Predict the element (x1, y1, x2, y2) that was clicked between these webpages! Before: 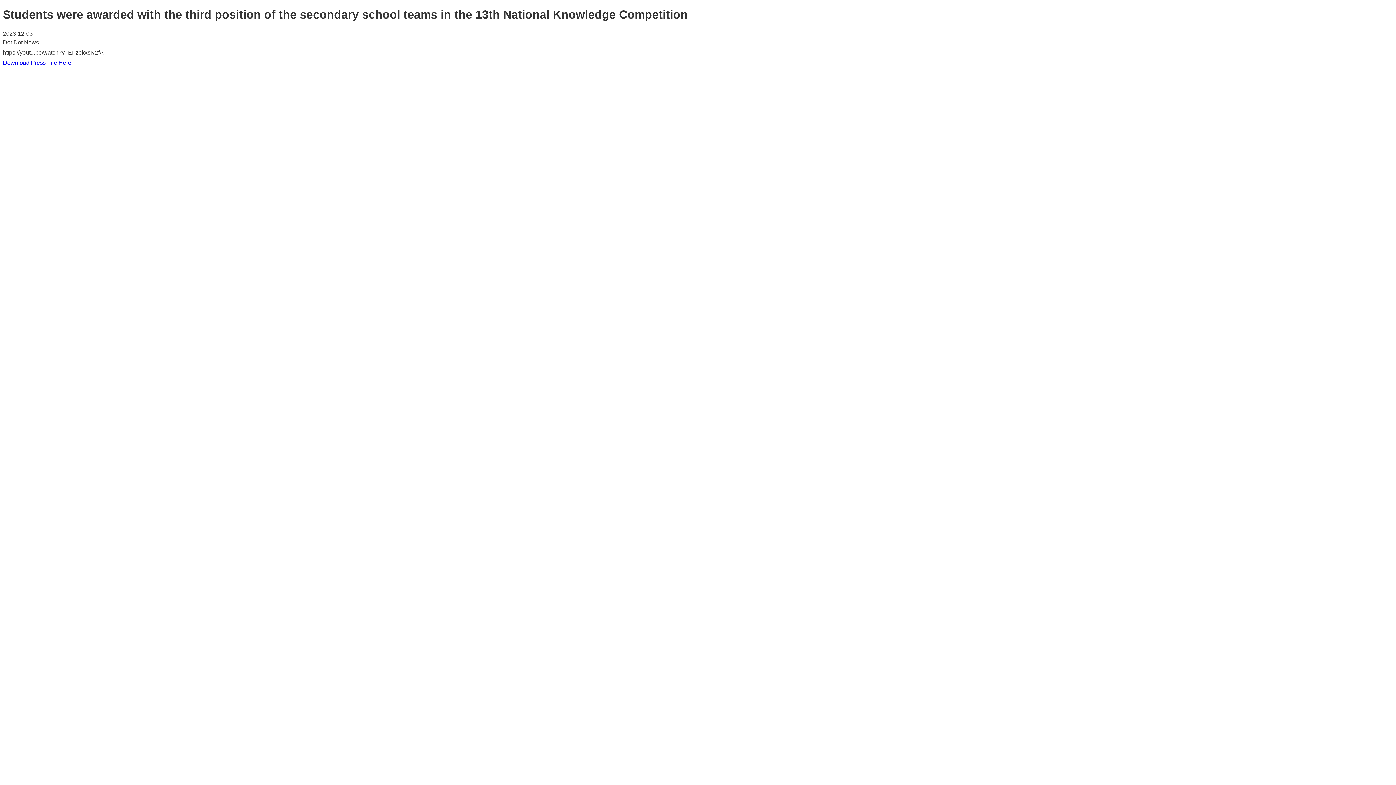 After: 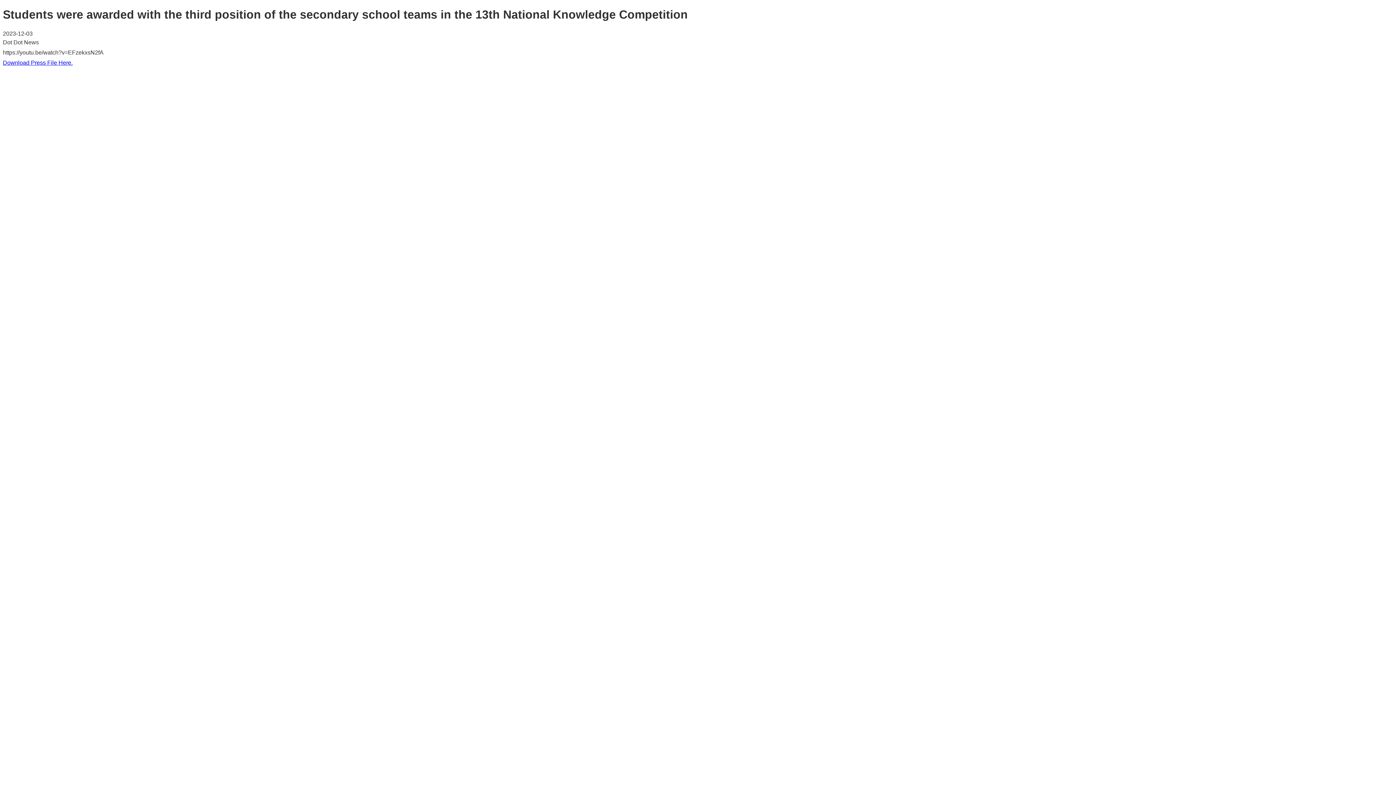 Action: label: Download Press File Here. bbox: (2, 59, 72, 65)